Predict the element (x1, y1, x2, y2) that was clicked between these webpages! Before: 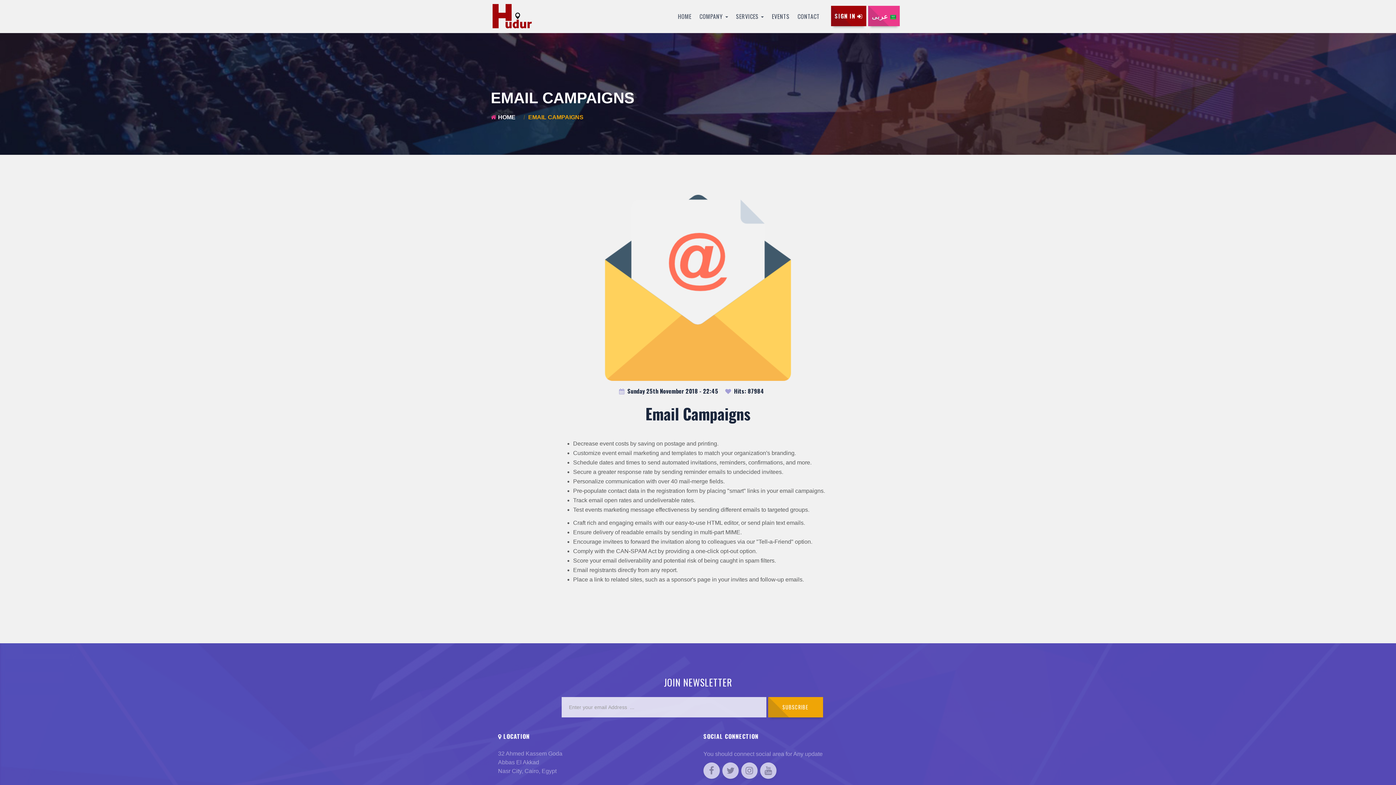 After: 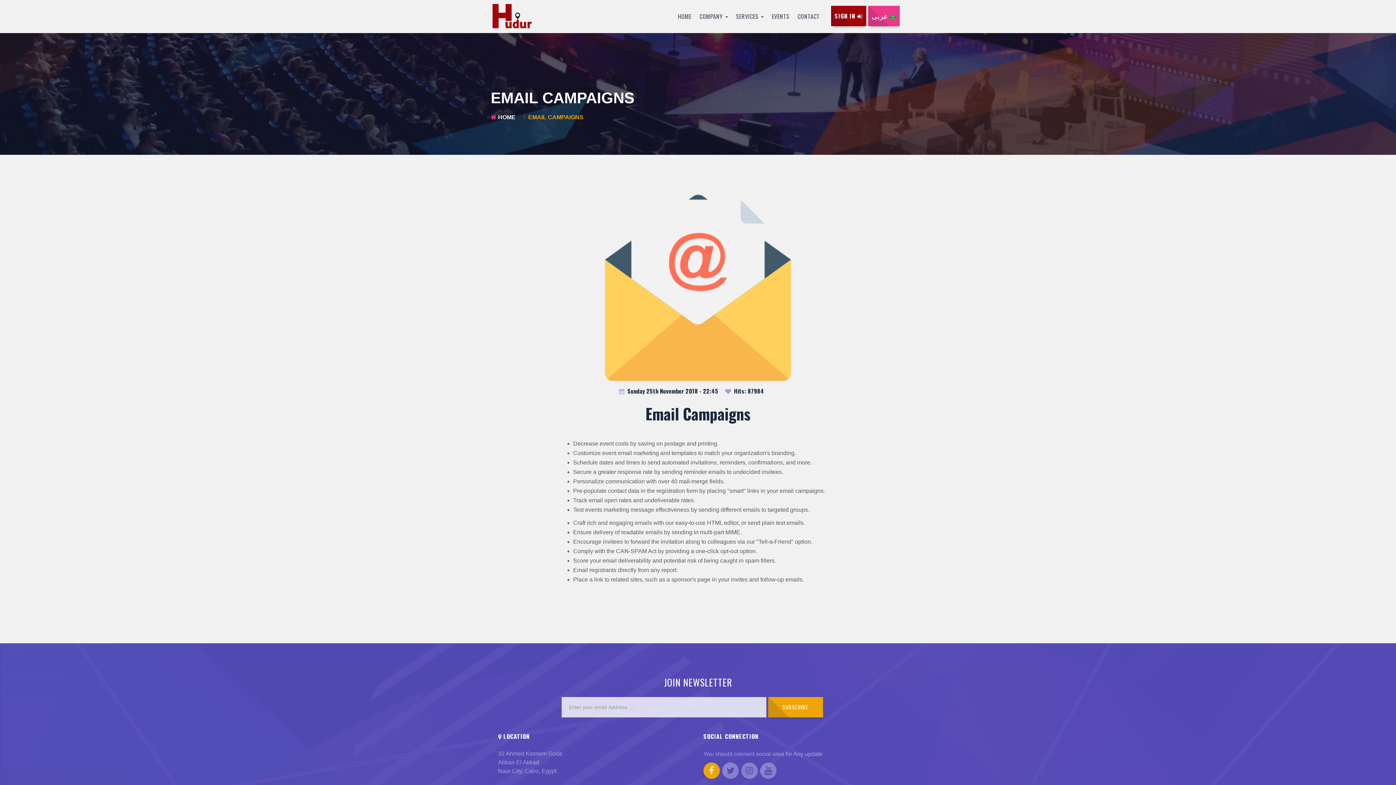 Action: bbox: (703, 762, 720, 779)